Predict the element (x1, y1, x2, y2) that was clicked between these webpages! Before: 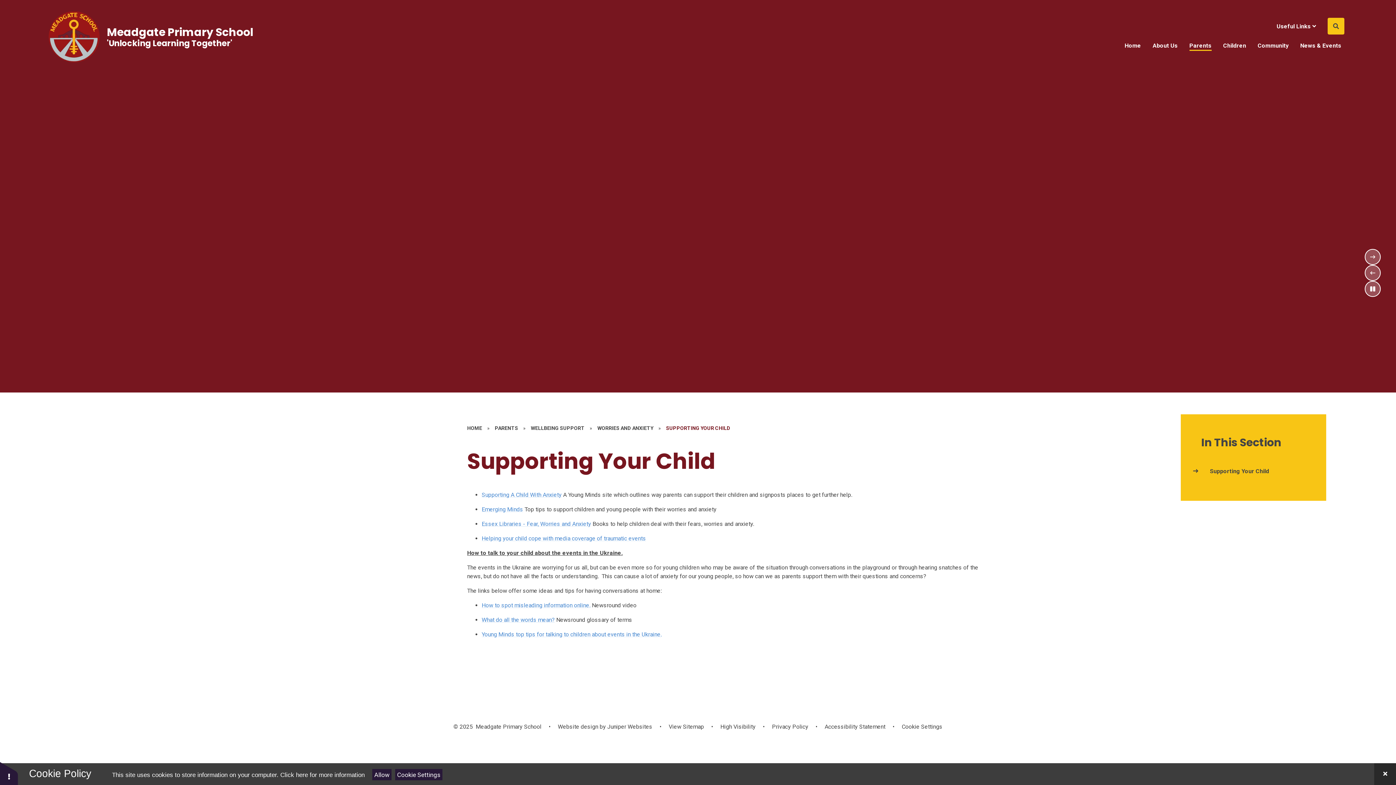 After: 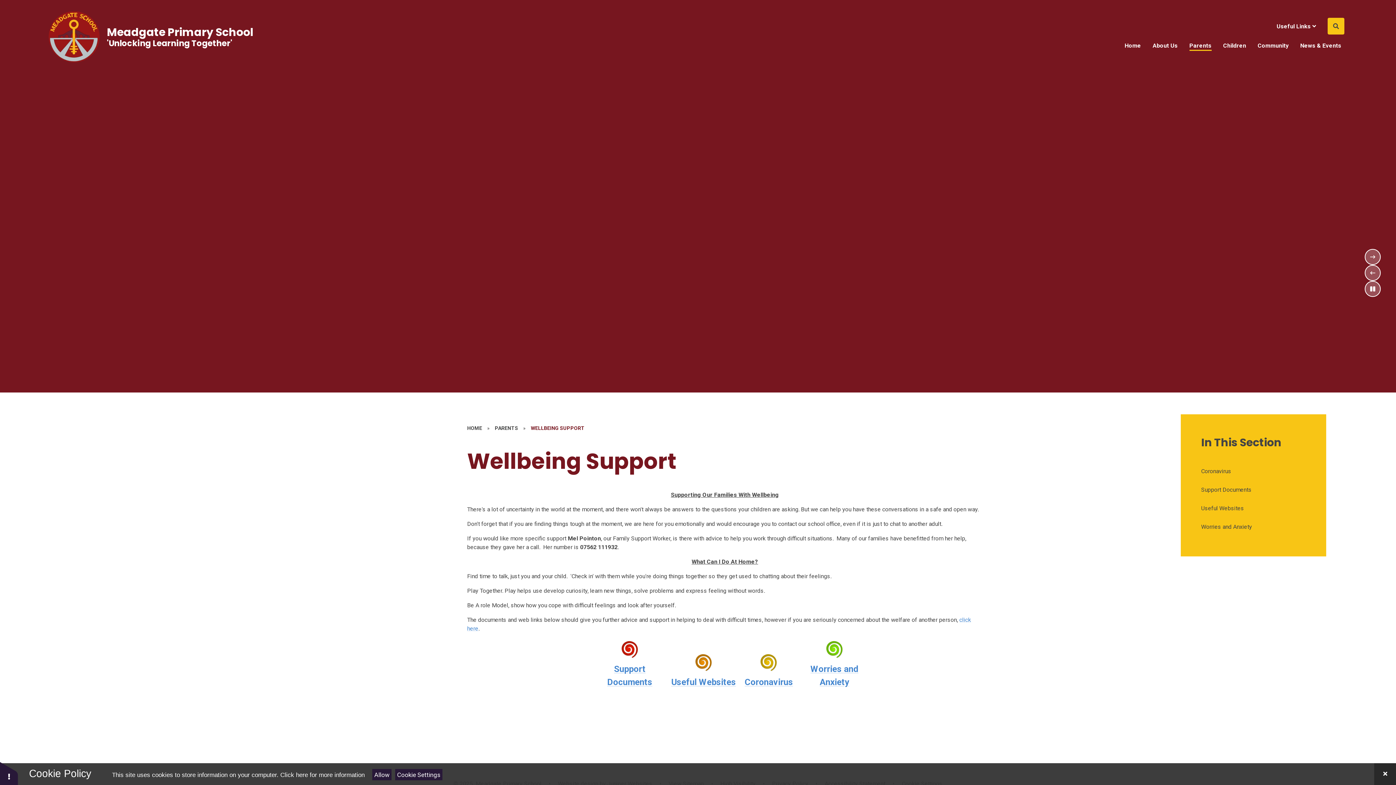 Action: bbox: (530, 420, 584, 436) label: WELLBEING SUPPORT